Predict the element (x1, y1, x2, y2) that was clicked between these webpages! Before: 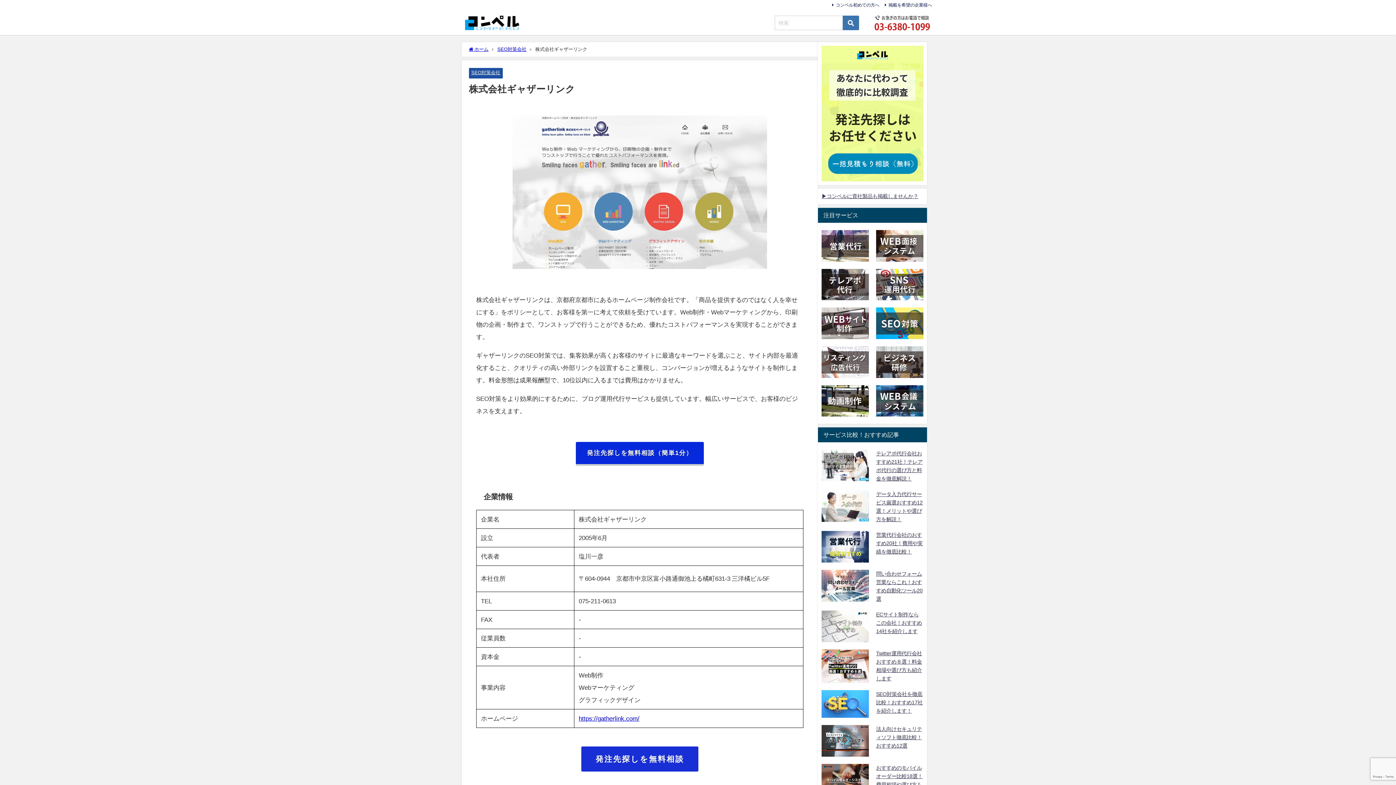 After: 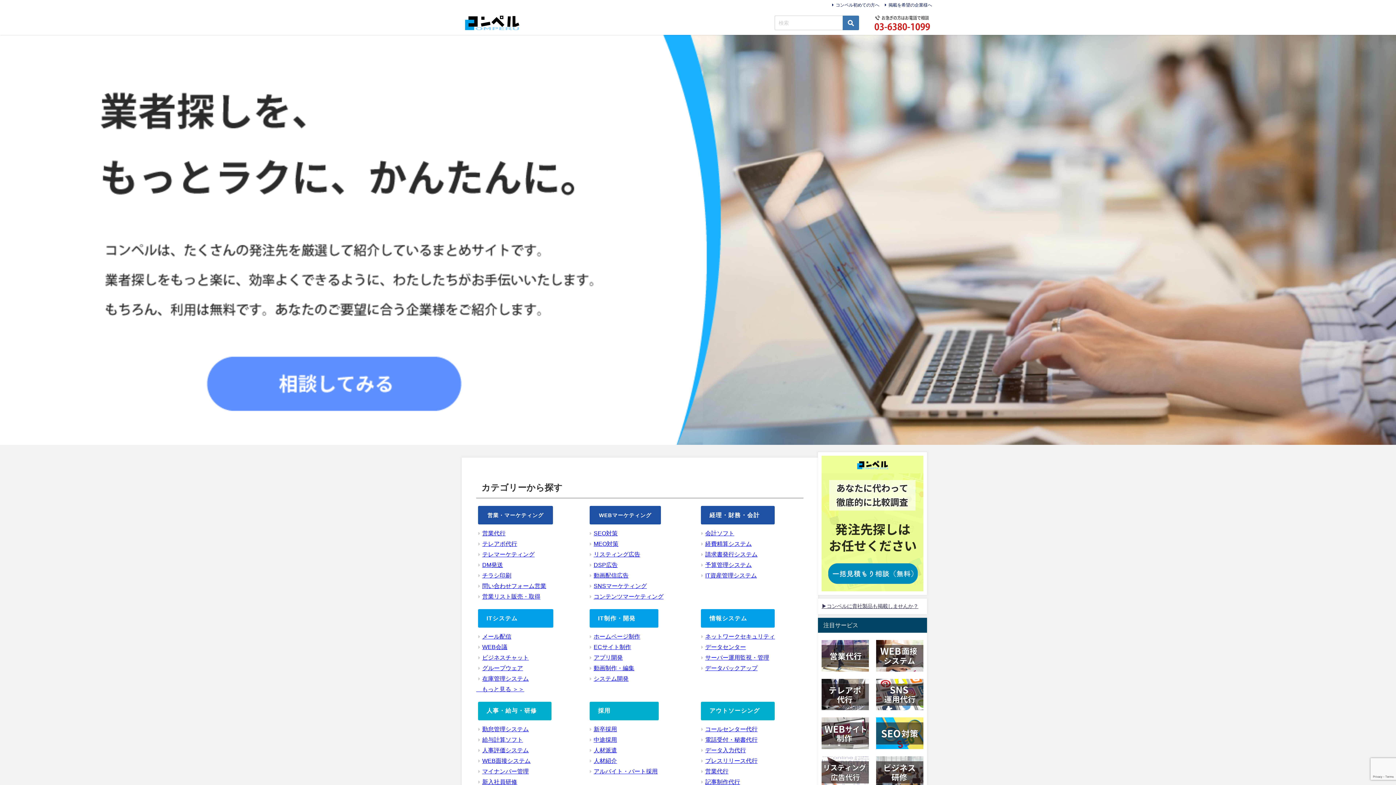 Action: bbox: (461, 11, 522, 34)